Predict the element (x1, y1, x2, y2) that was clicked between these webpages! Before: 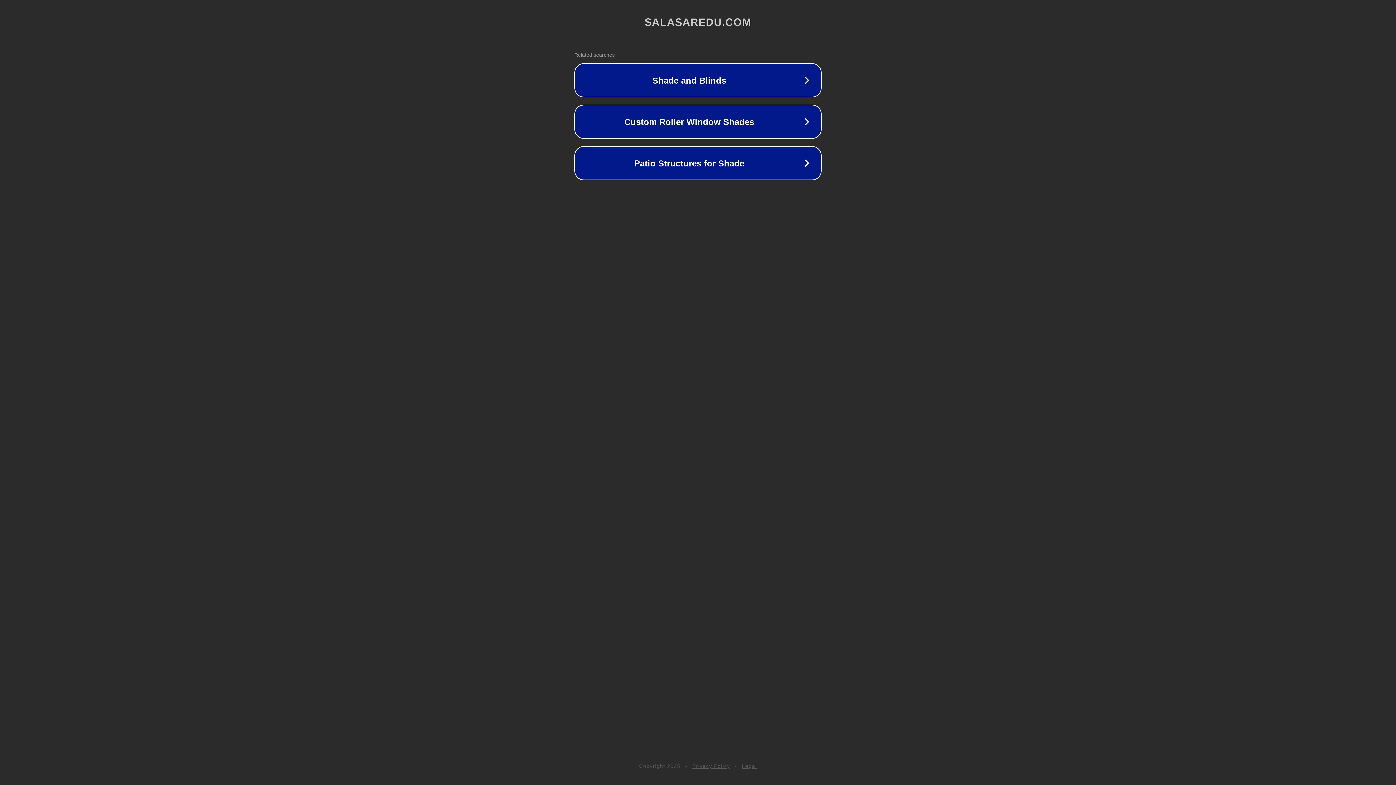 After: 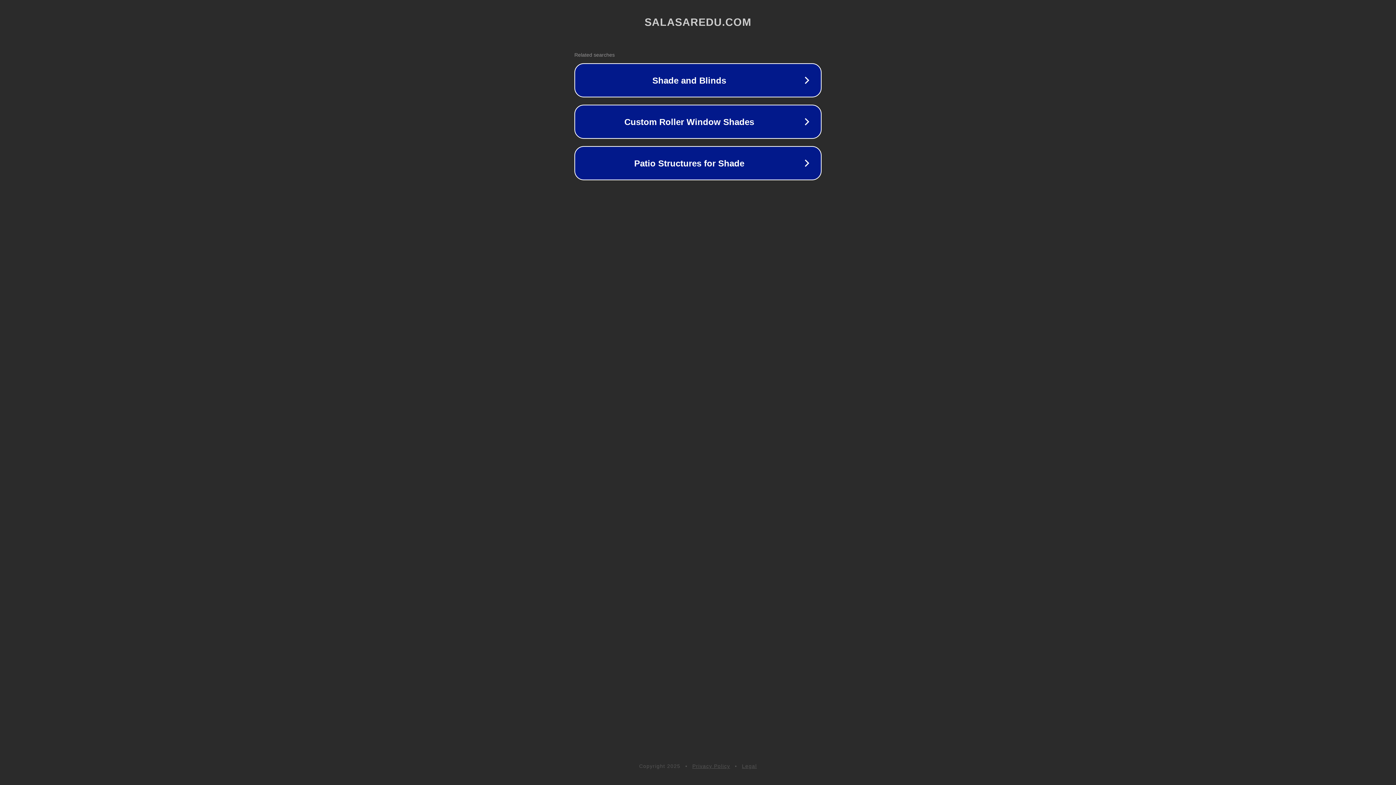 Action: label: Legal bbox: (742, 763, 757, 769)